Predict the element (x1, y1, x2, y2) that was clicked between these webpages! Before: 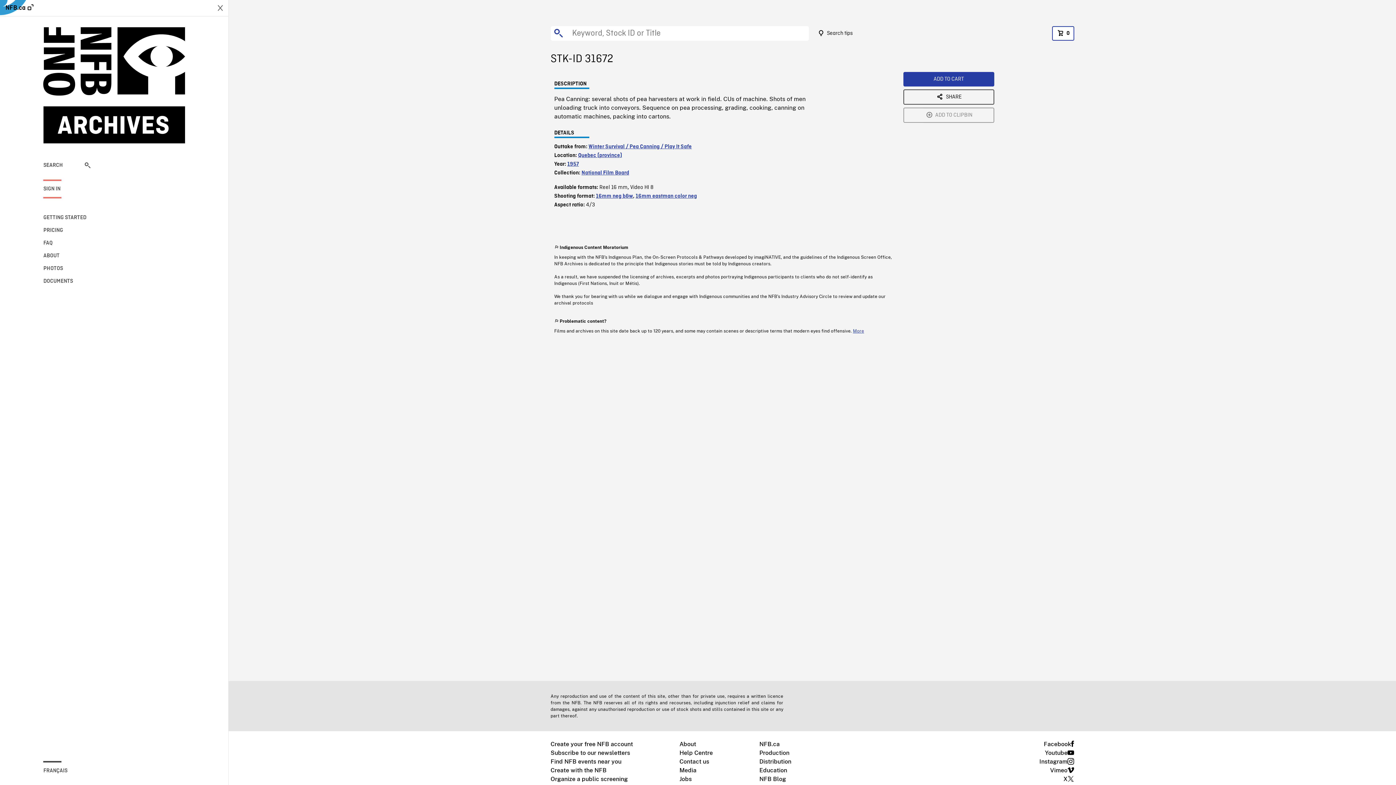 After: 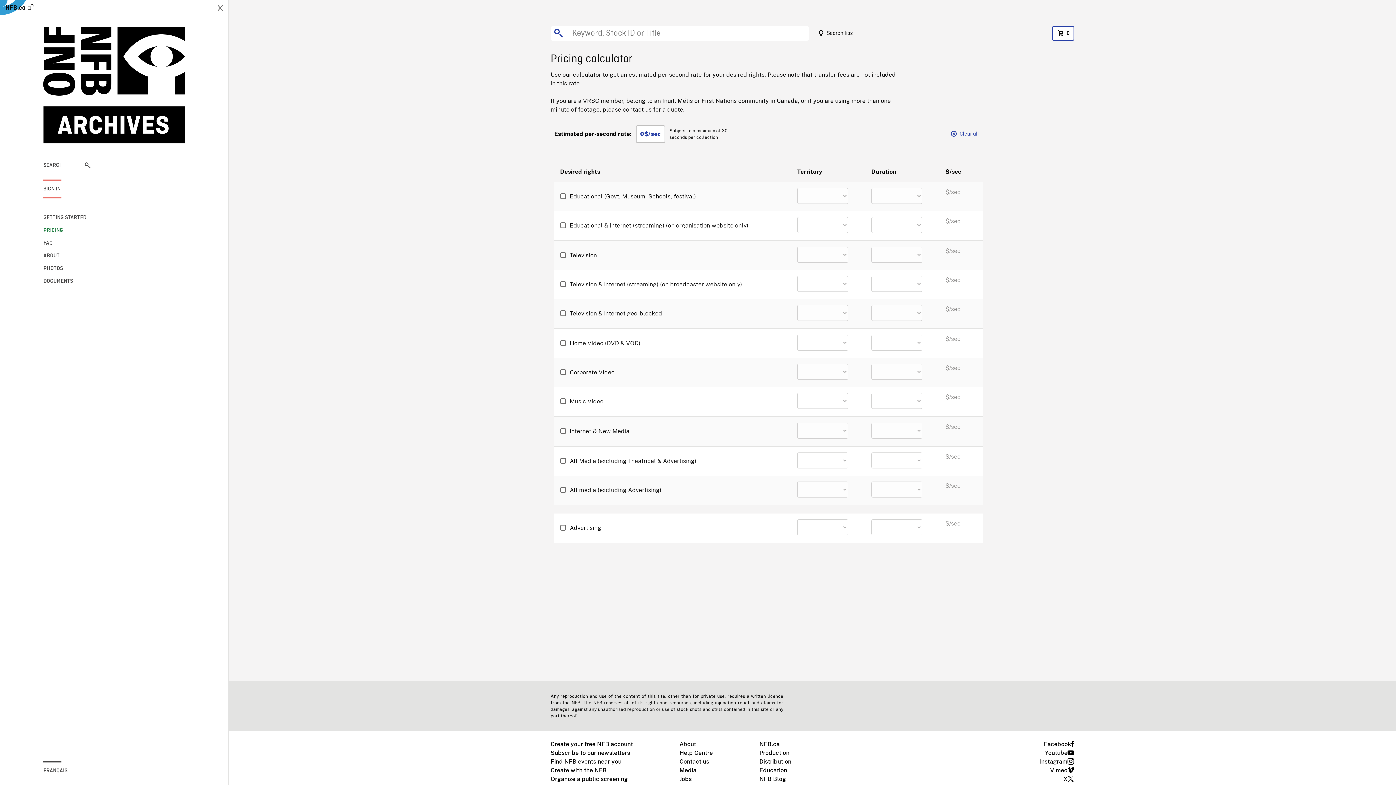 Action: bbox: (43, 226, 90, 235) label: PRICING